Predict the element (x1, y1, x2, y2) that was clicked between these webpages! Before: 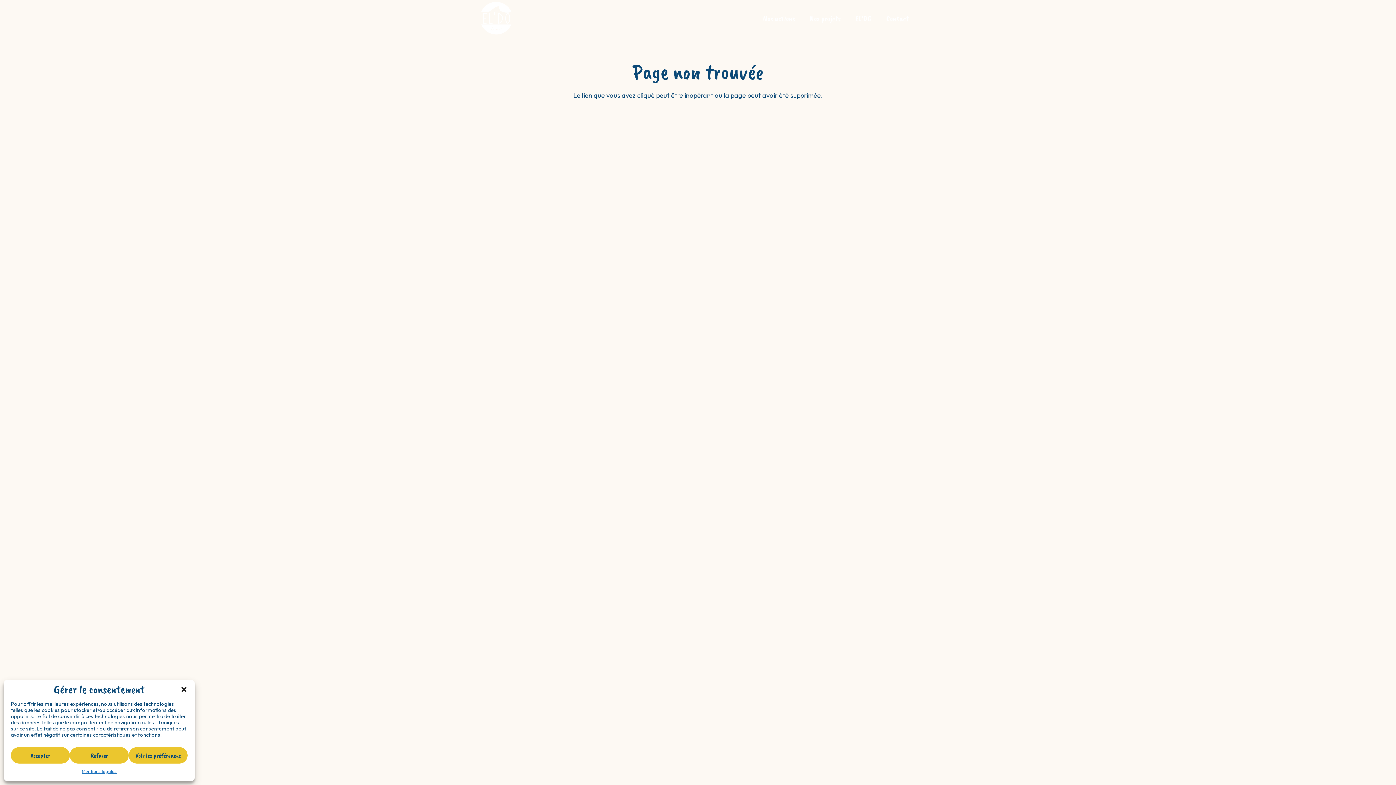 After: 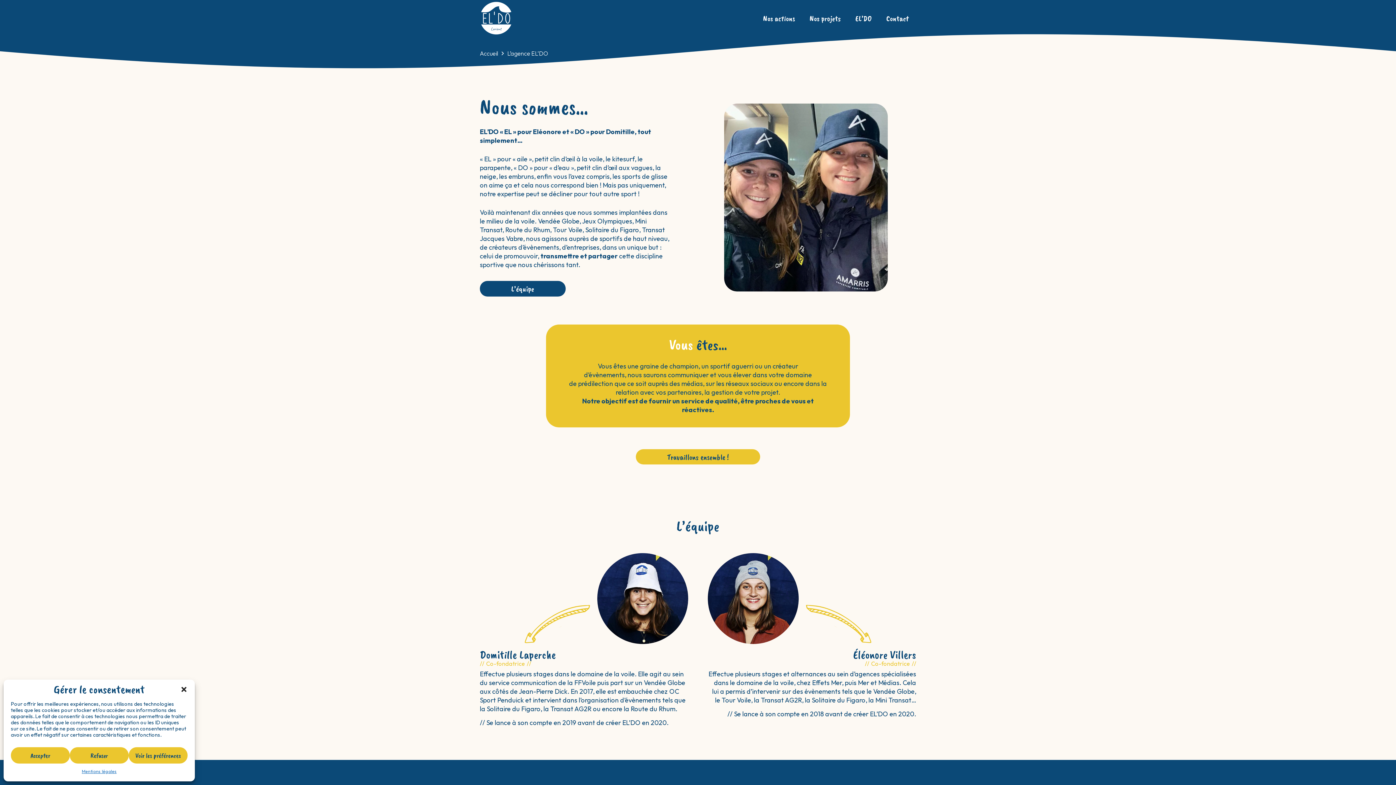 Action: label: EL’DO bbox: (848, 13, 879, 22)